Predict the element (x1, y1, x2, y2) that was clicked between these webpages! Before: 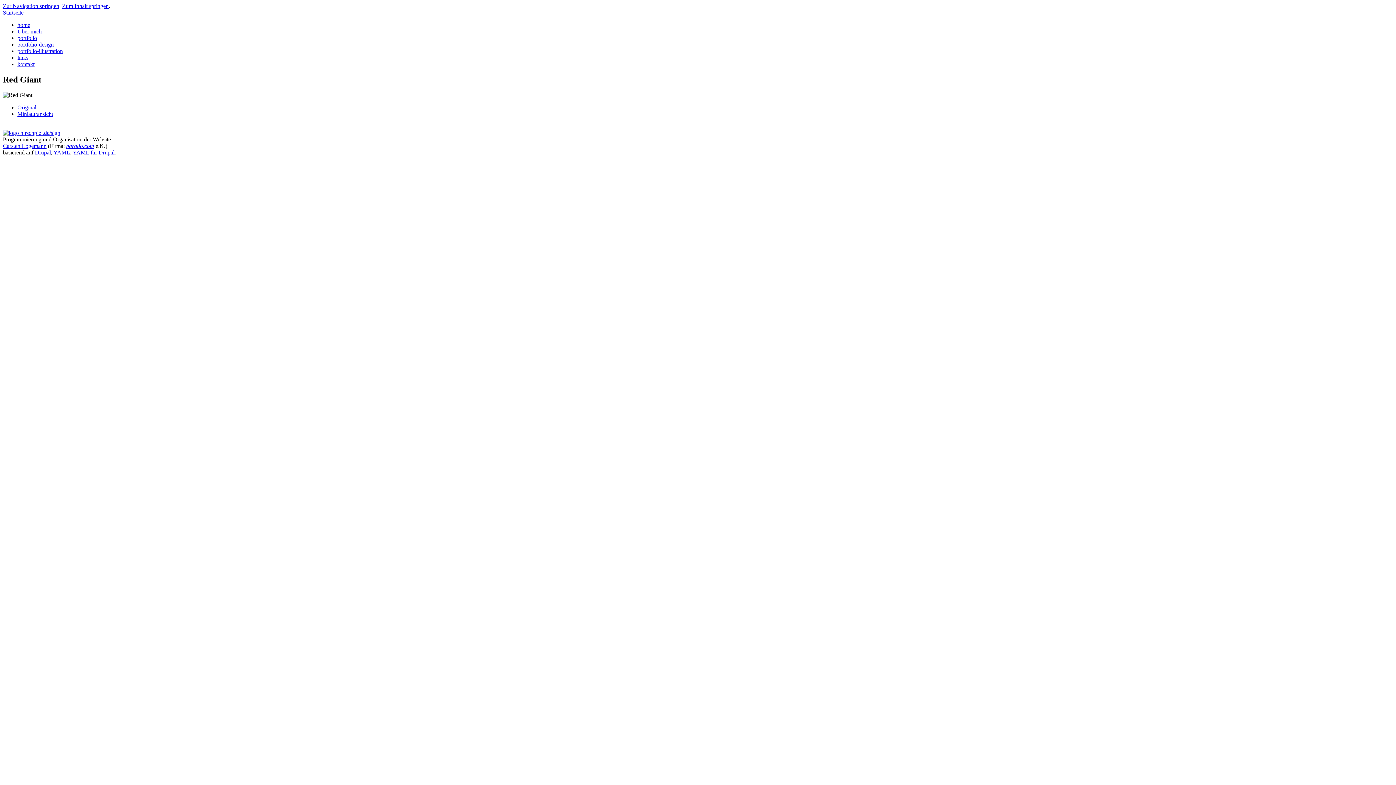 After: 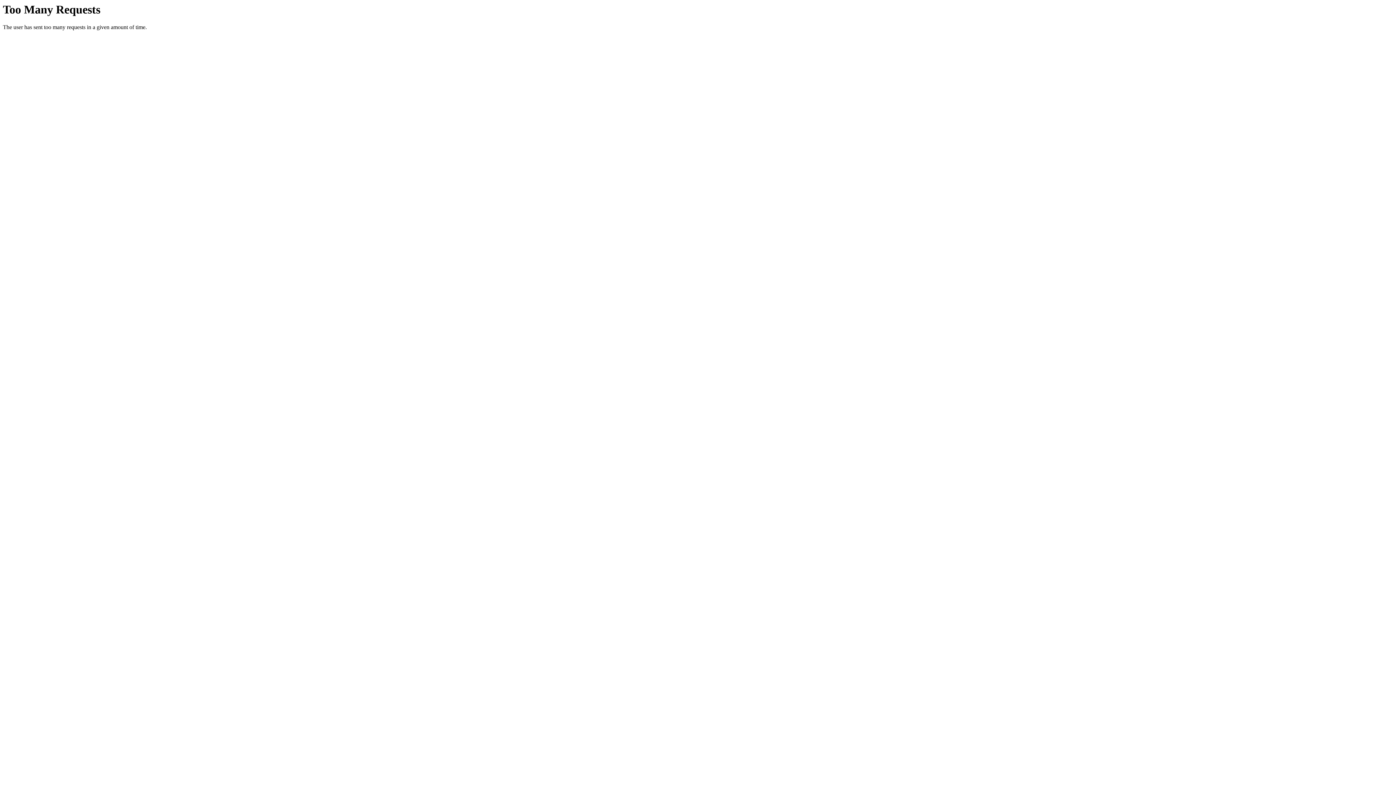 Action: label: Drupal bbox: (34, 149, 50, 155)